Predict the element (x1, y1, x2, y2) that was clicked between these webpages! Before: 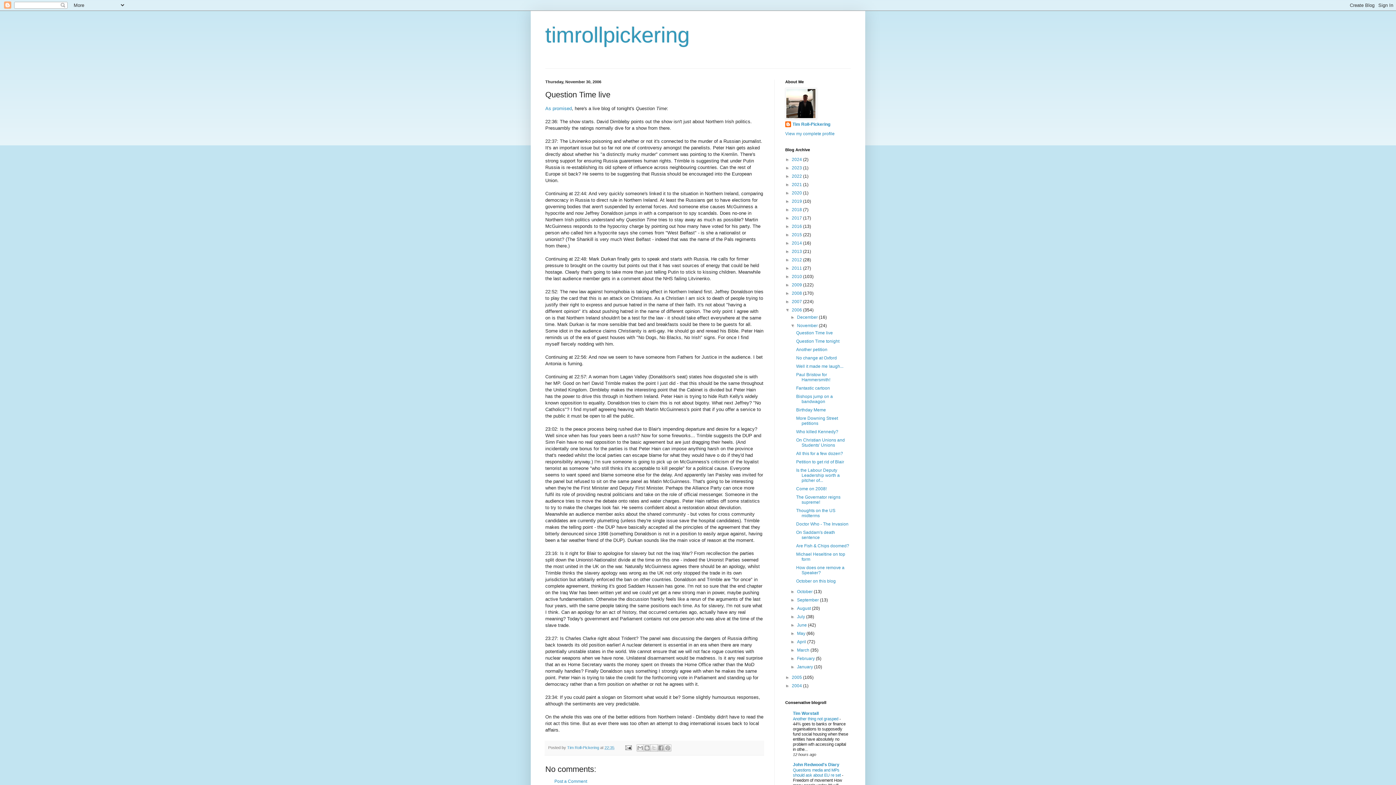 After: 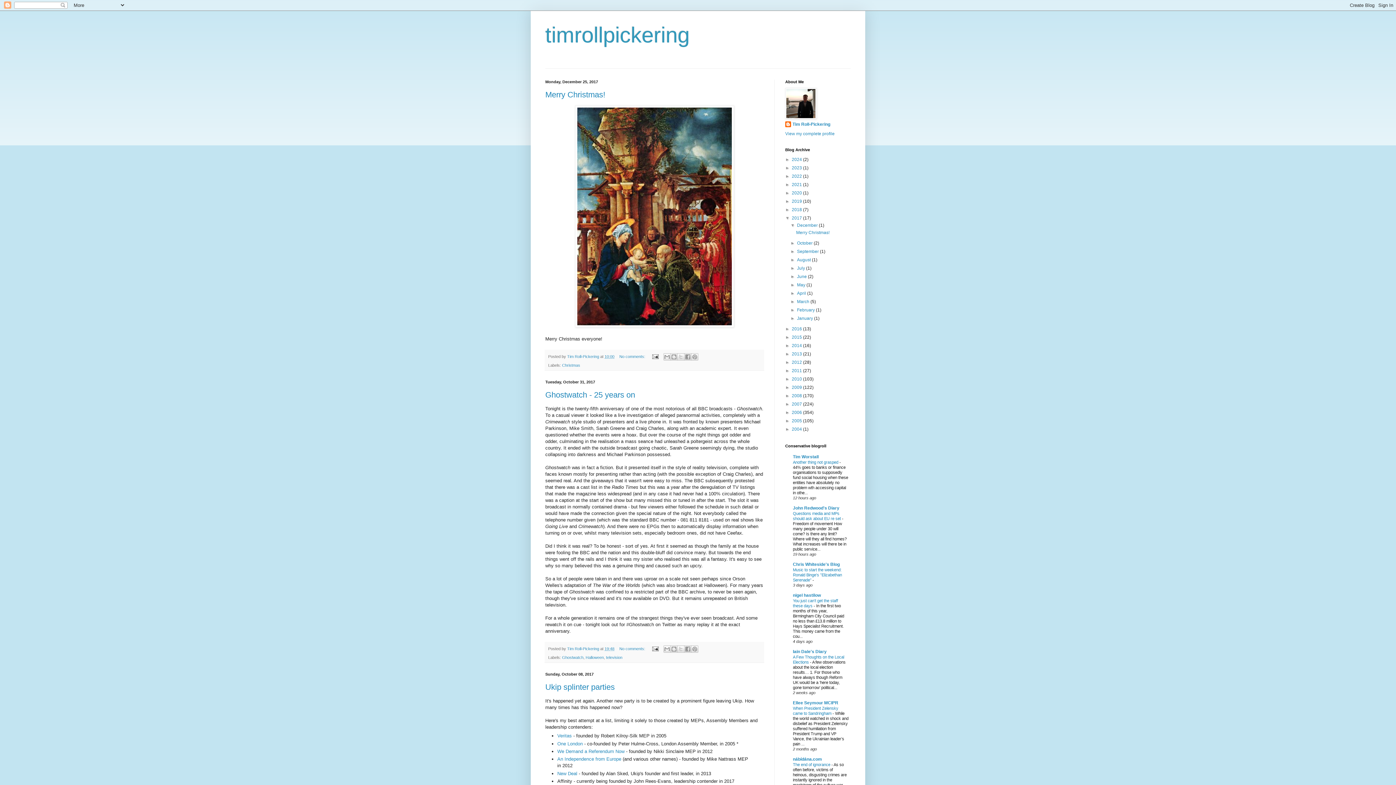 Action: label: 2017  bbox: (792, 215, 803, 220)